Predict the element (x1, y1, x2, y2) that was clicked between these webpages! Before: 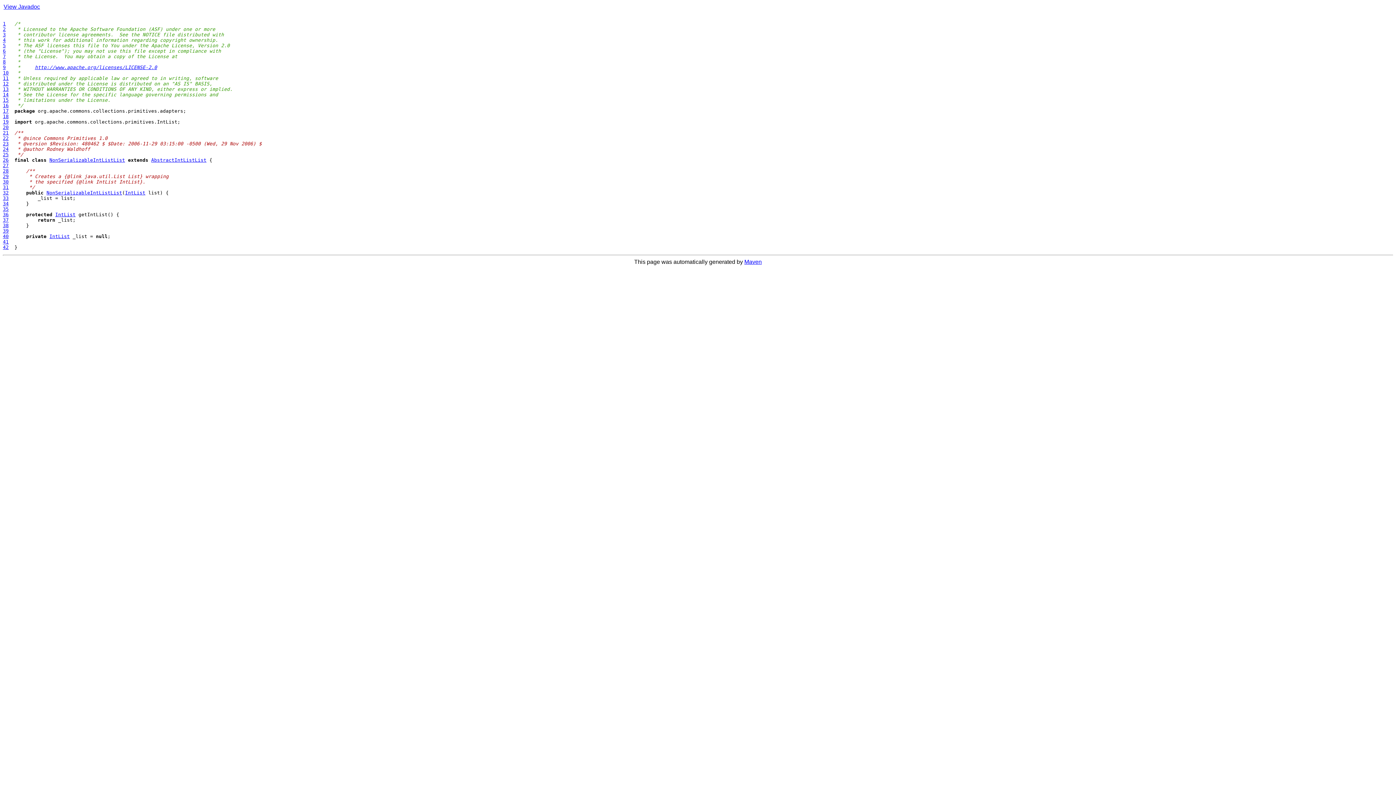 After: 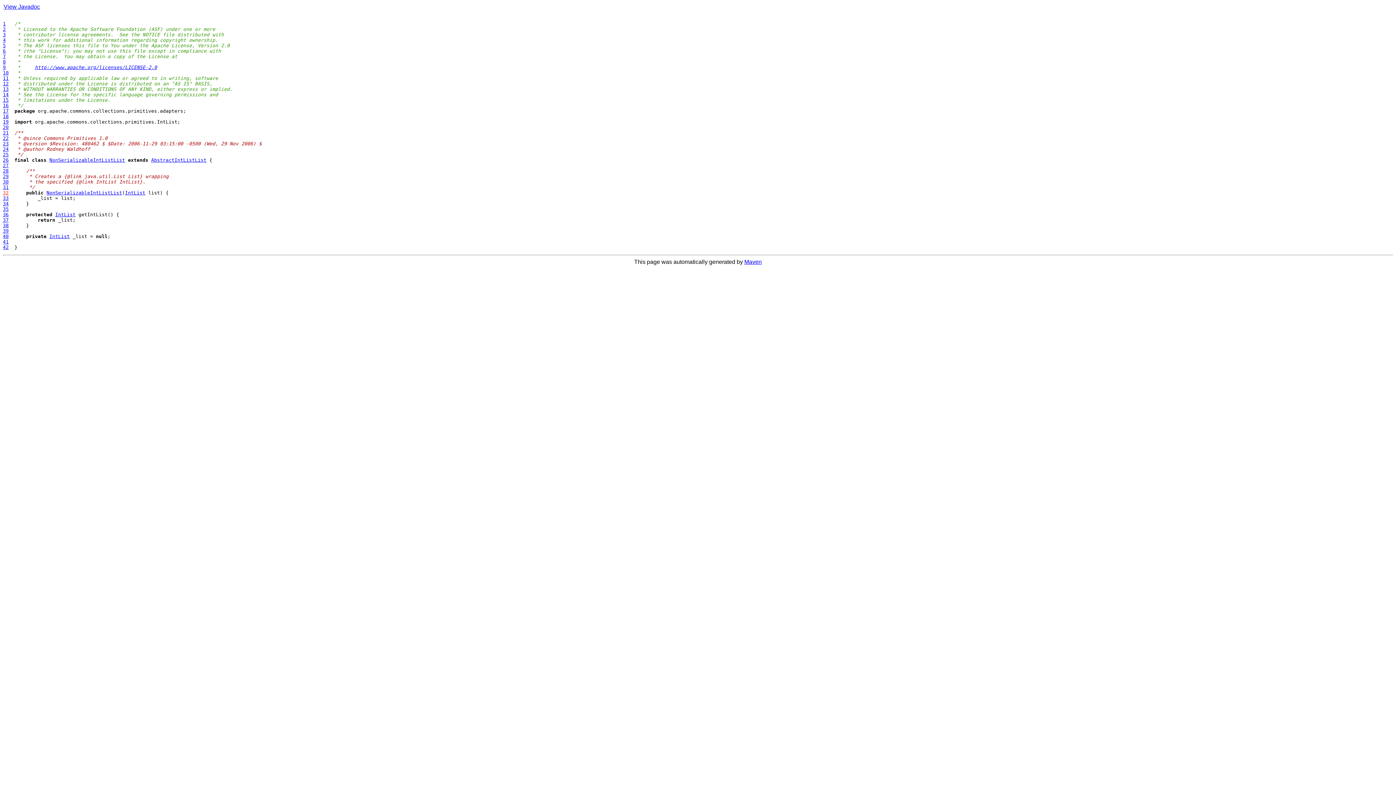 Action: bbox: (2, 190, 8, 195) label: 32